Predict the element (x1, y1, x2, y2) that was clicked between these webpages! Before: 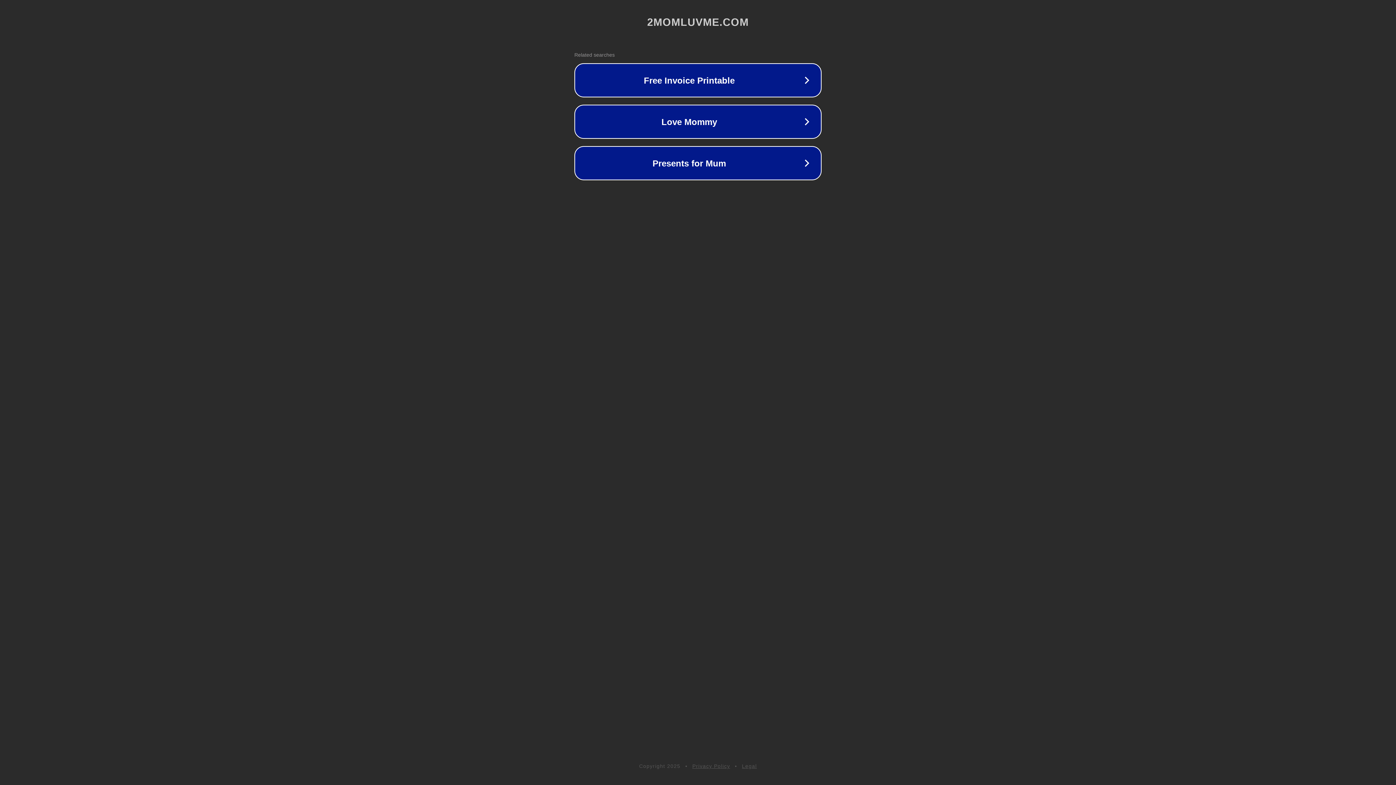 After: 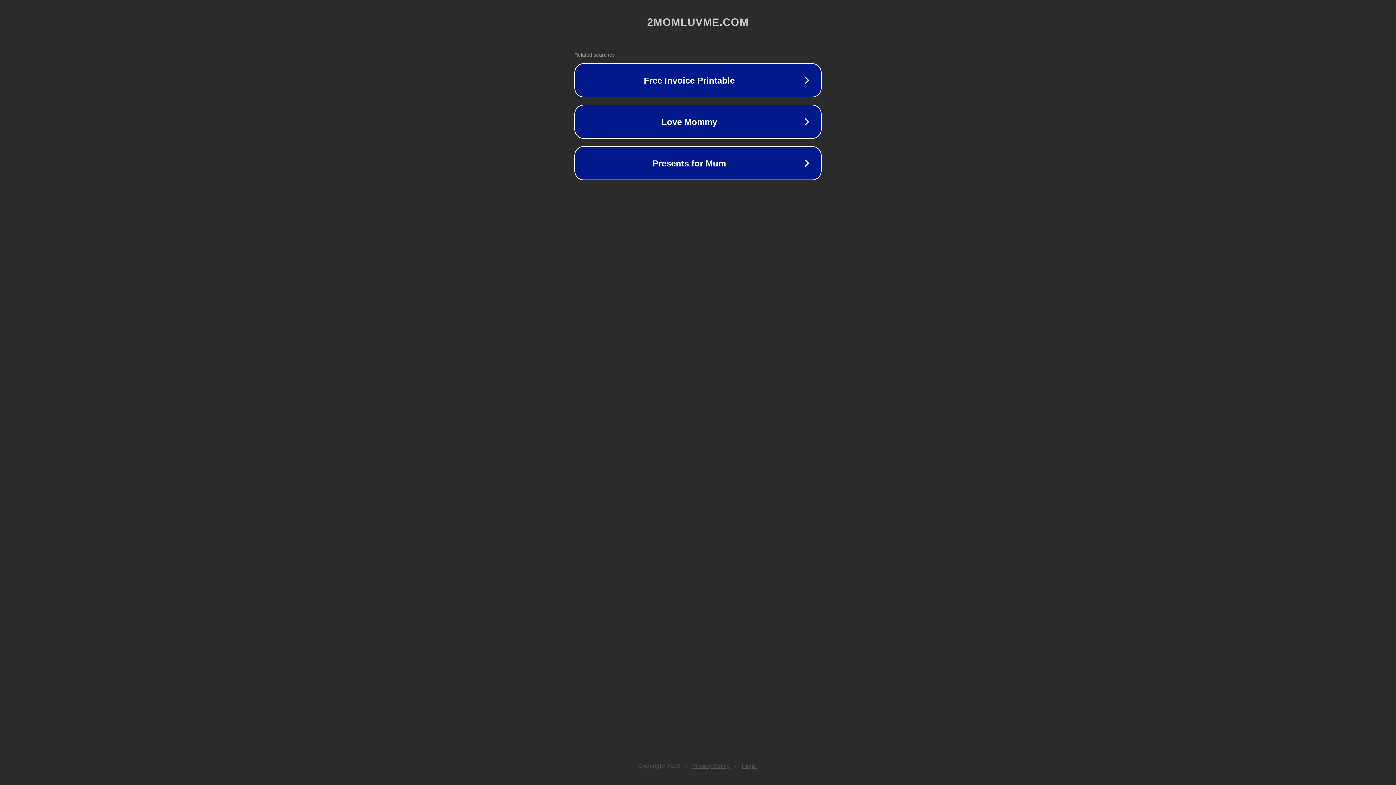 Action: label: Privacy Policy bbox: (692, 763, 730, 769)